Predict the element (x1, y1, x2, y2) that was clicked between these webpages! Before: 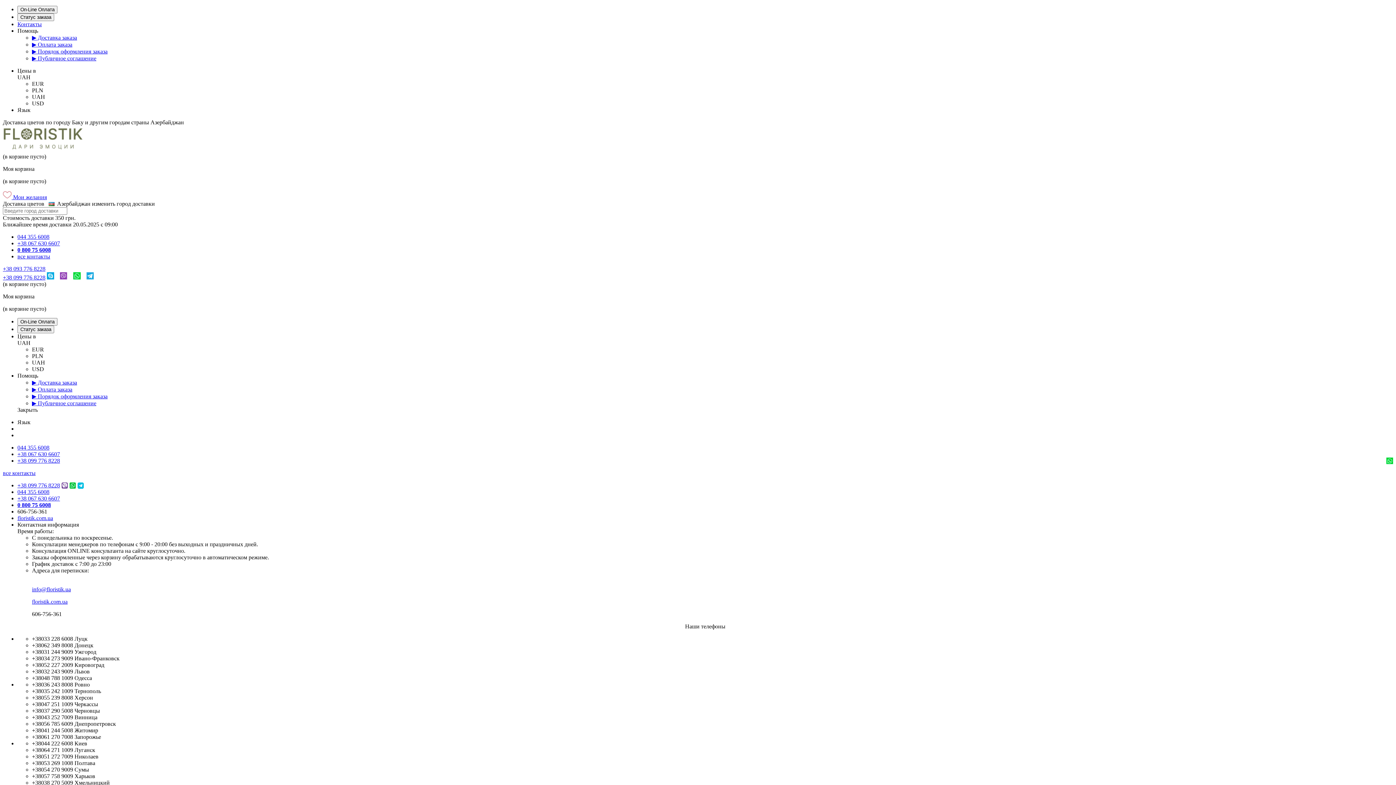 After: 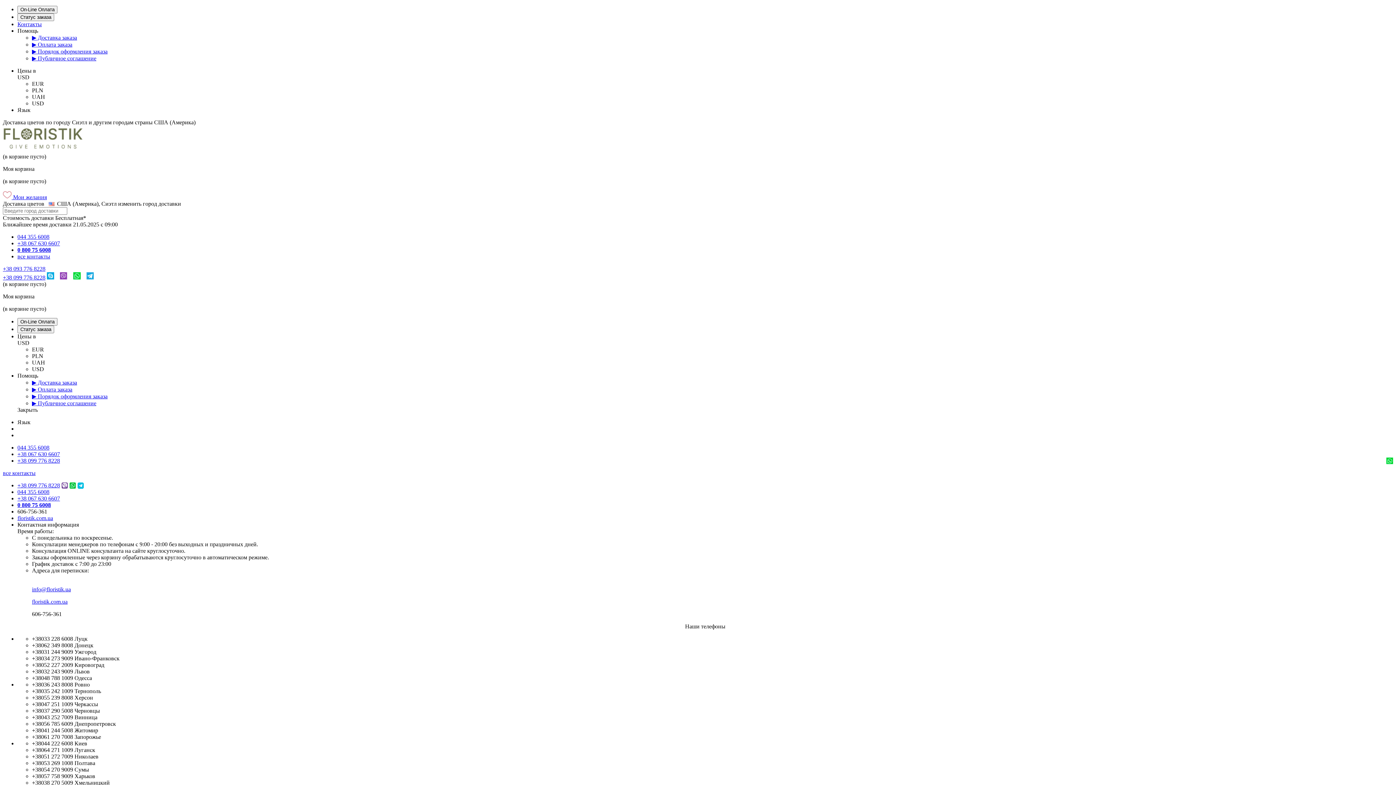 Action: label: ▶ Порядок оформления заказа bbox: (32, 48, 107, 54)